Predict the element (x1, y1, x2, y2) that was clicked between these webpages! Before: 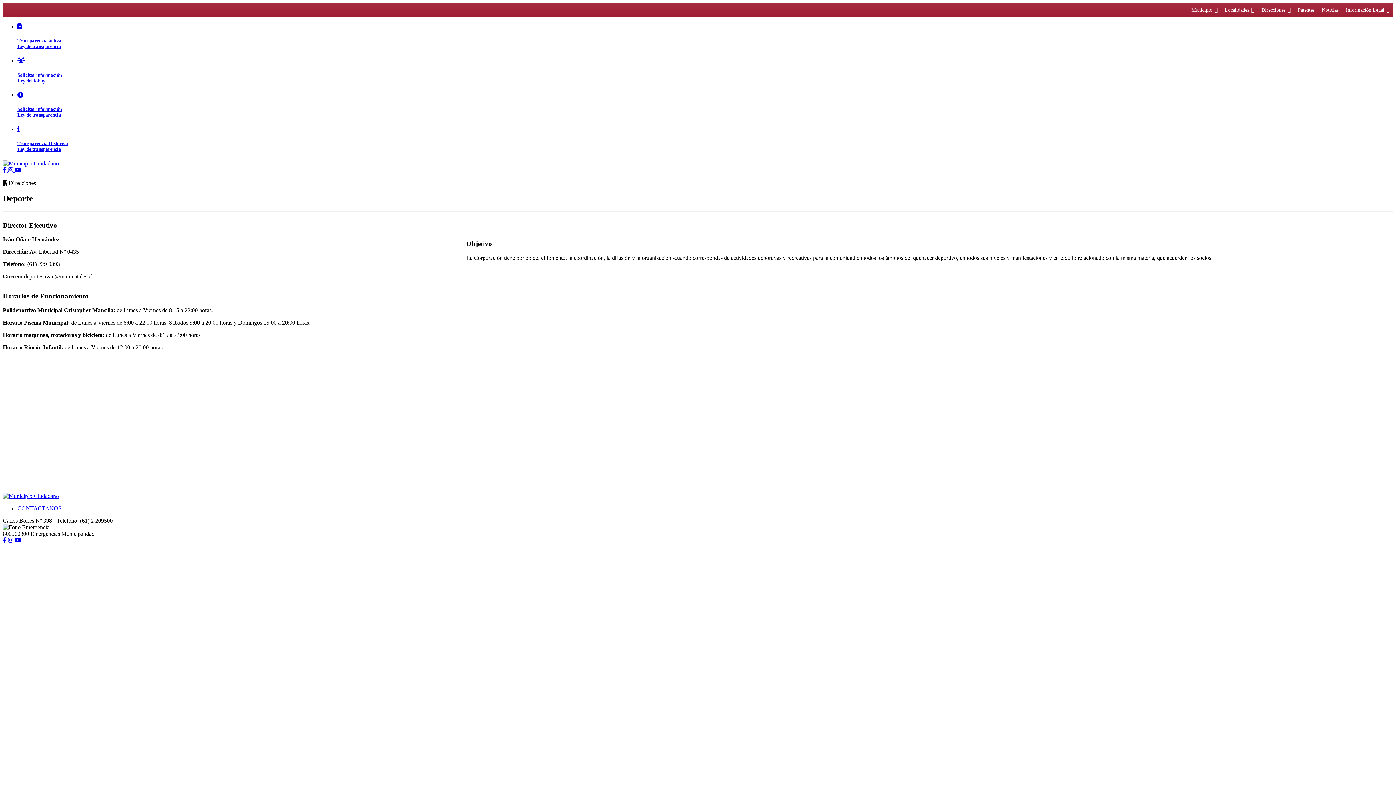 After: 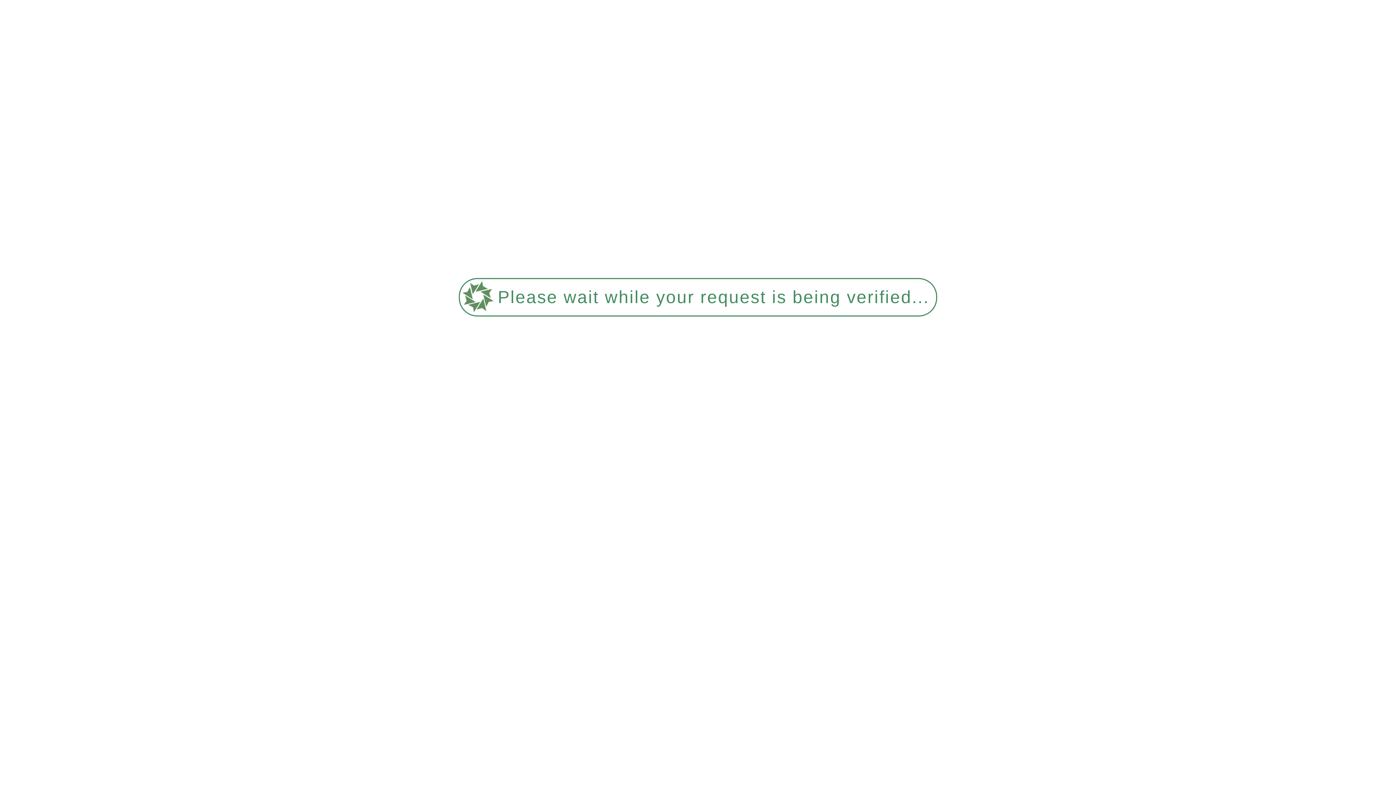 Action: bbox: (1294, 2, 1318, 17) label: Patentes